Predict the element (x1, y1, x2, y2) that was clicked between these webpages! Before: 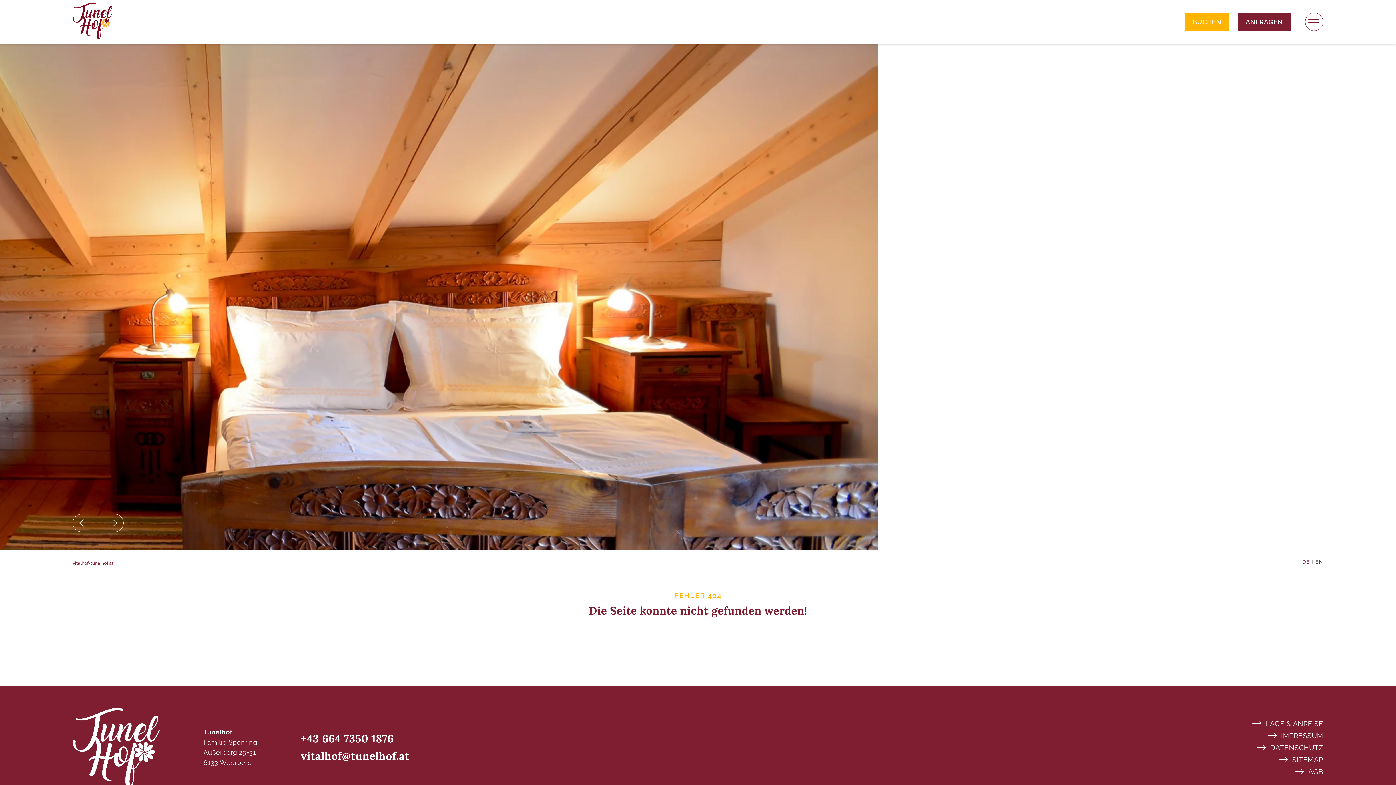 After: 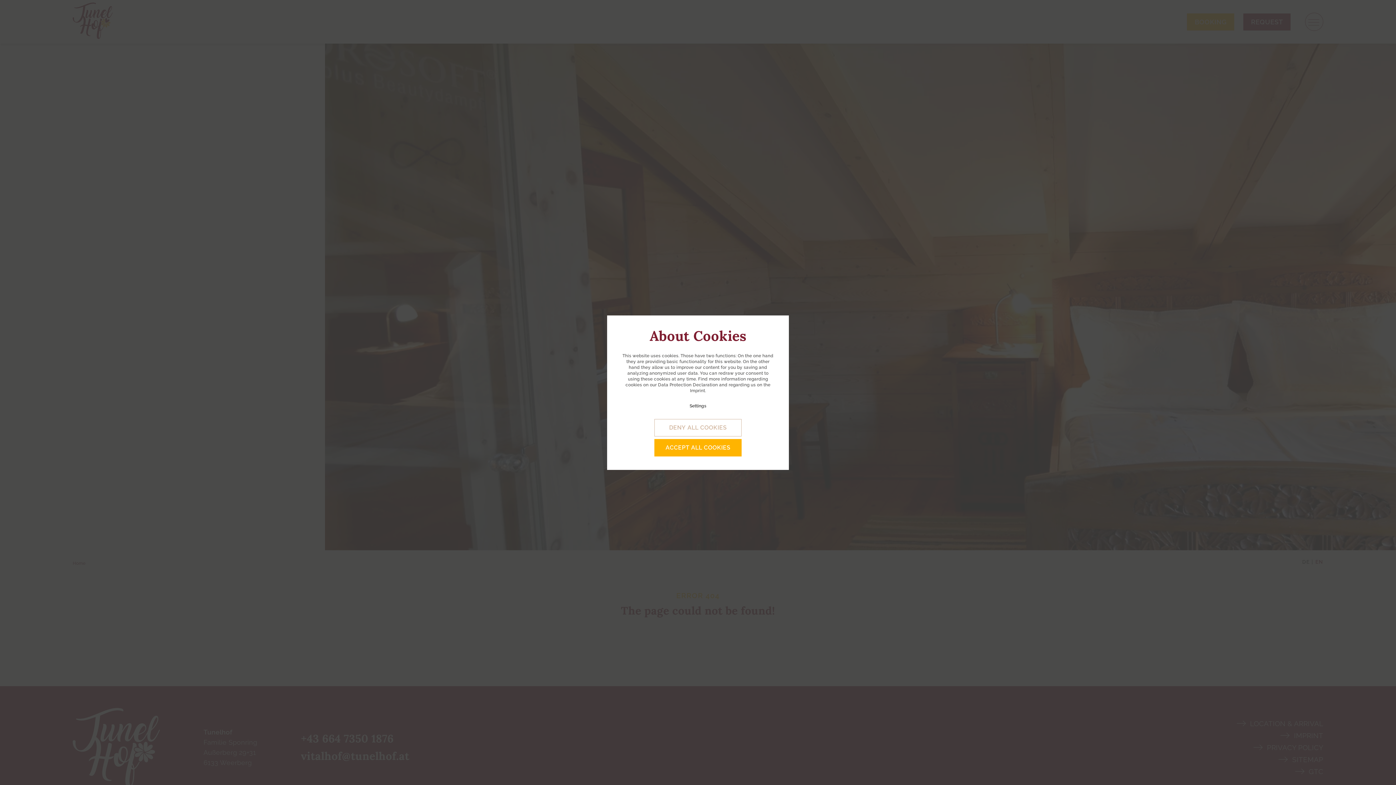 Action: label: EN bbox: (1315, 559, 1323, 565)